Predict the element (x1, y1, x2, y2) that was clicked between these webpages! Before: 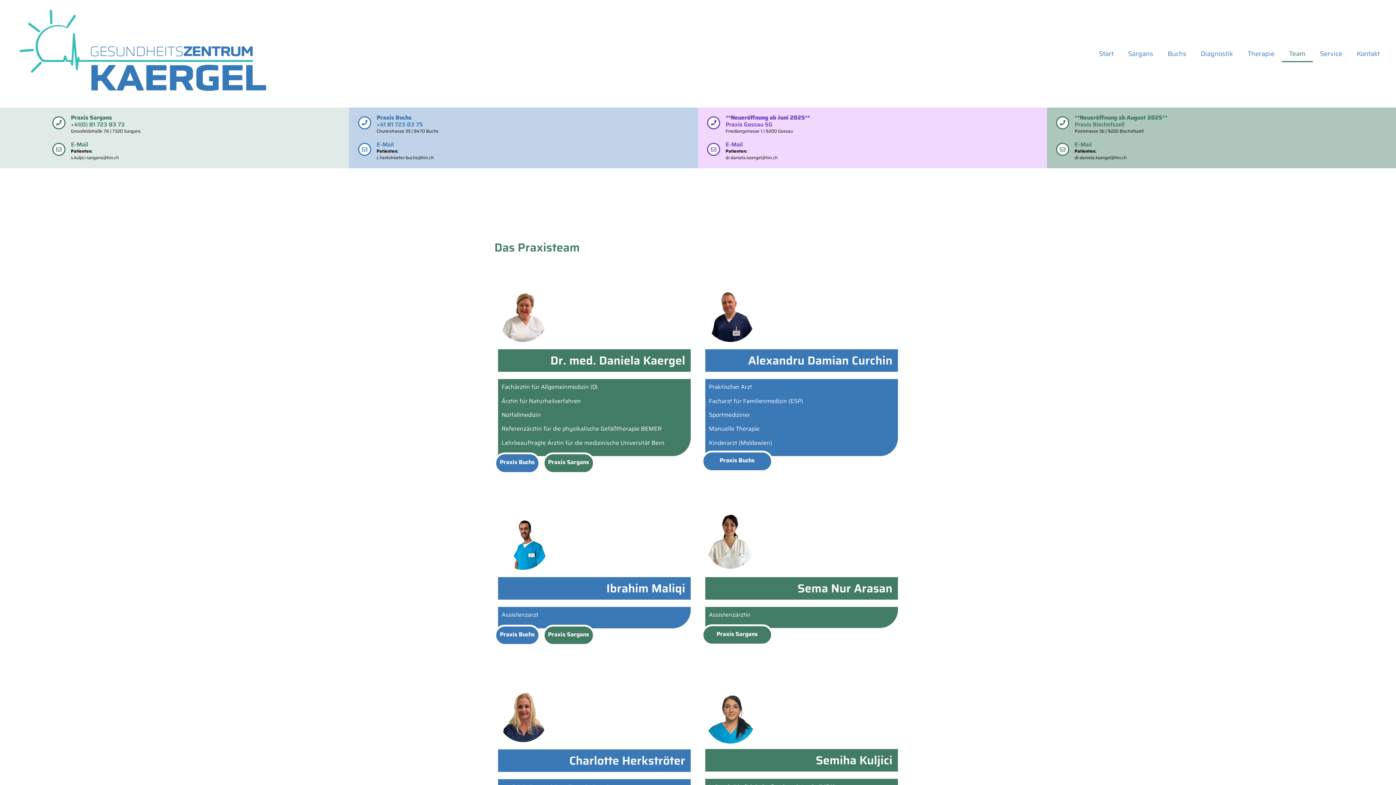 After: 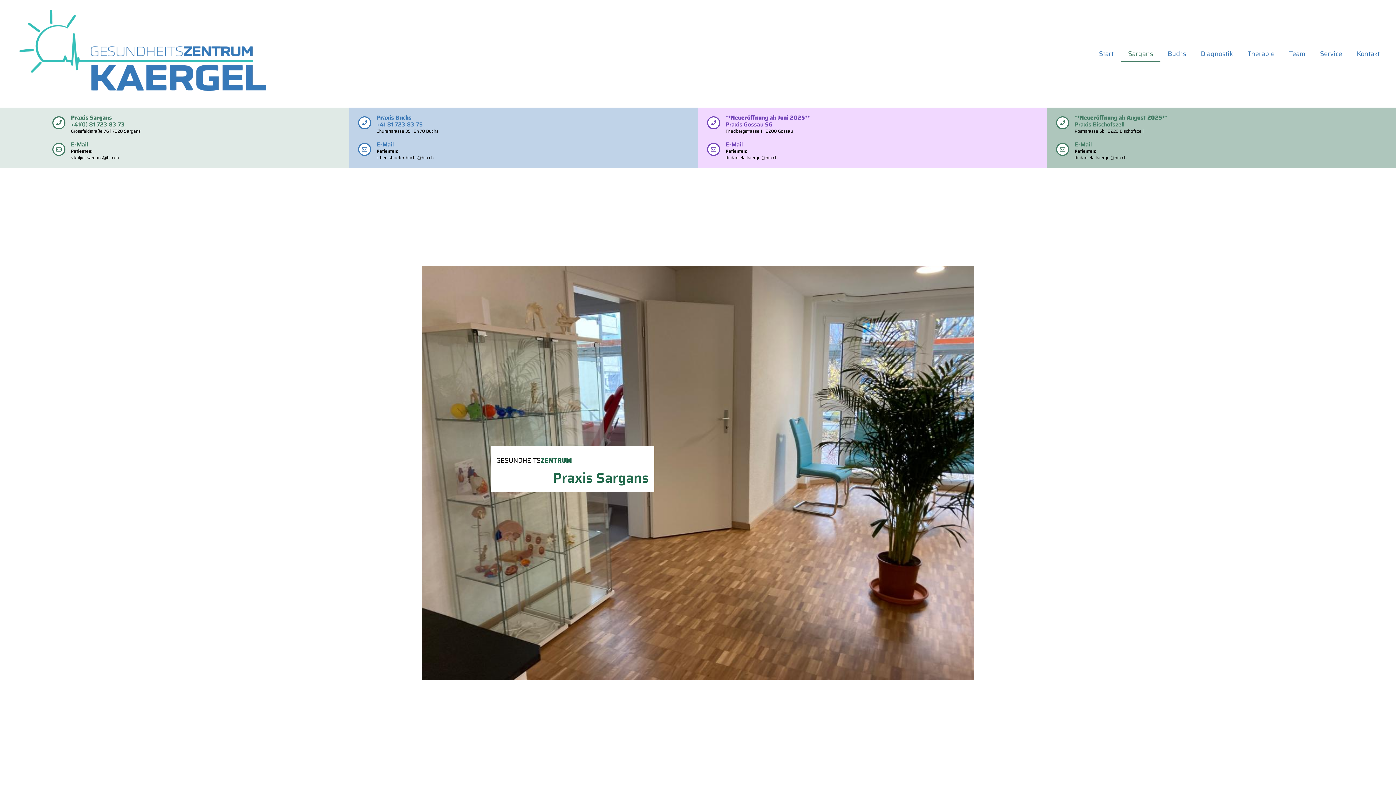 Action: bbox: (1121, 45, 1160, 62) label: Sargans